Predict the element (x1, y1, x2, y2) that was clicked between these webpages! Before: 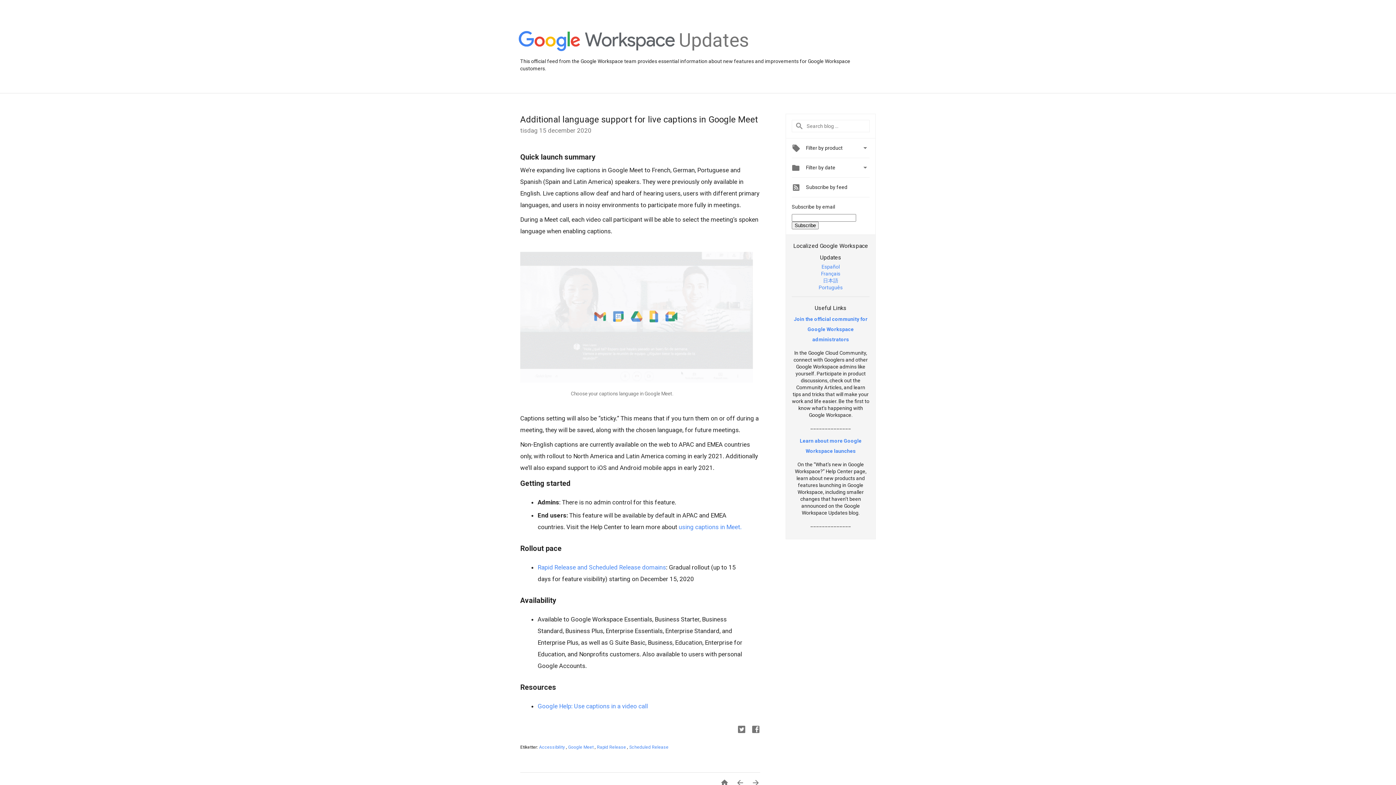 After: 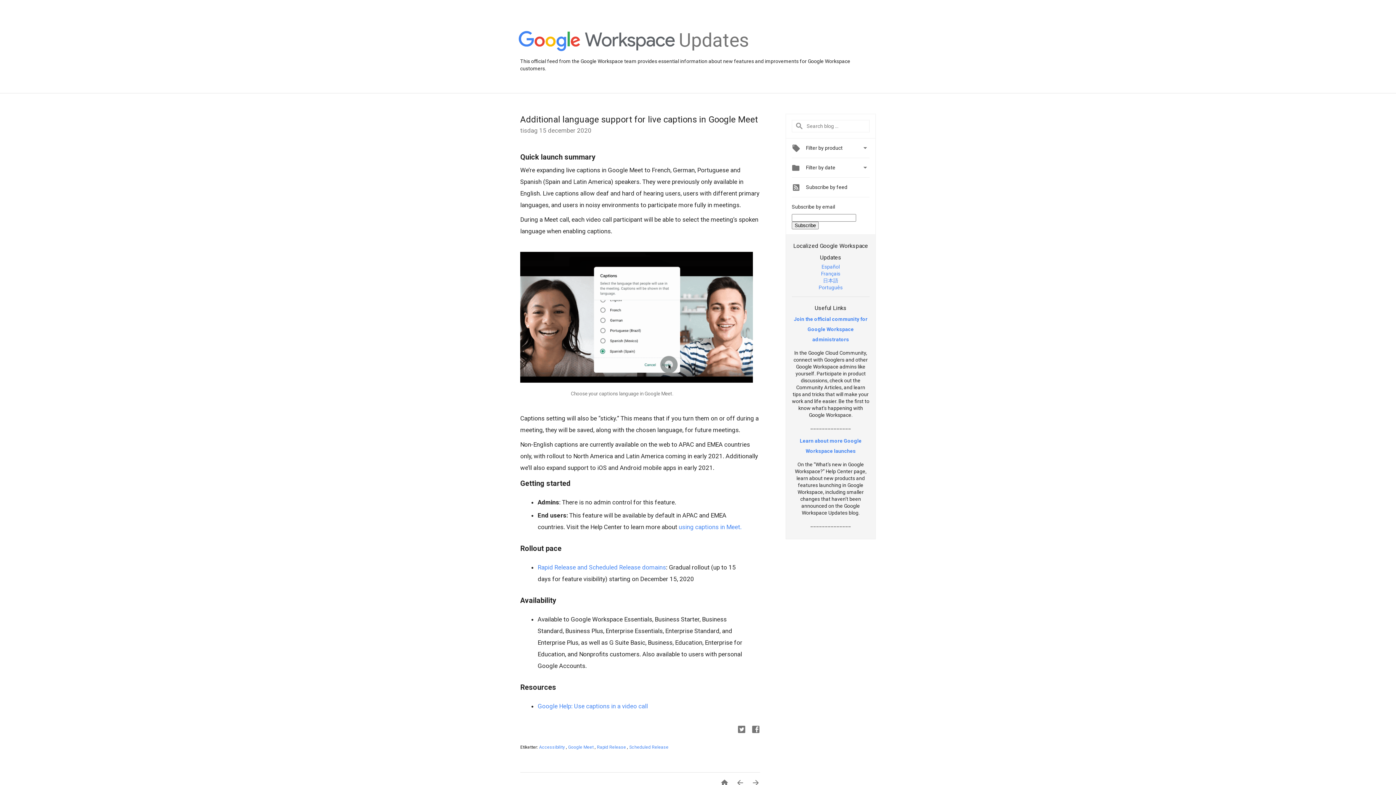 Action: bbox: (818, 284, 842, 290) label: Português